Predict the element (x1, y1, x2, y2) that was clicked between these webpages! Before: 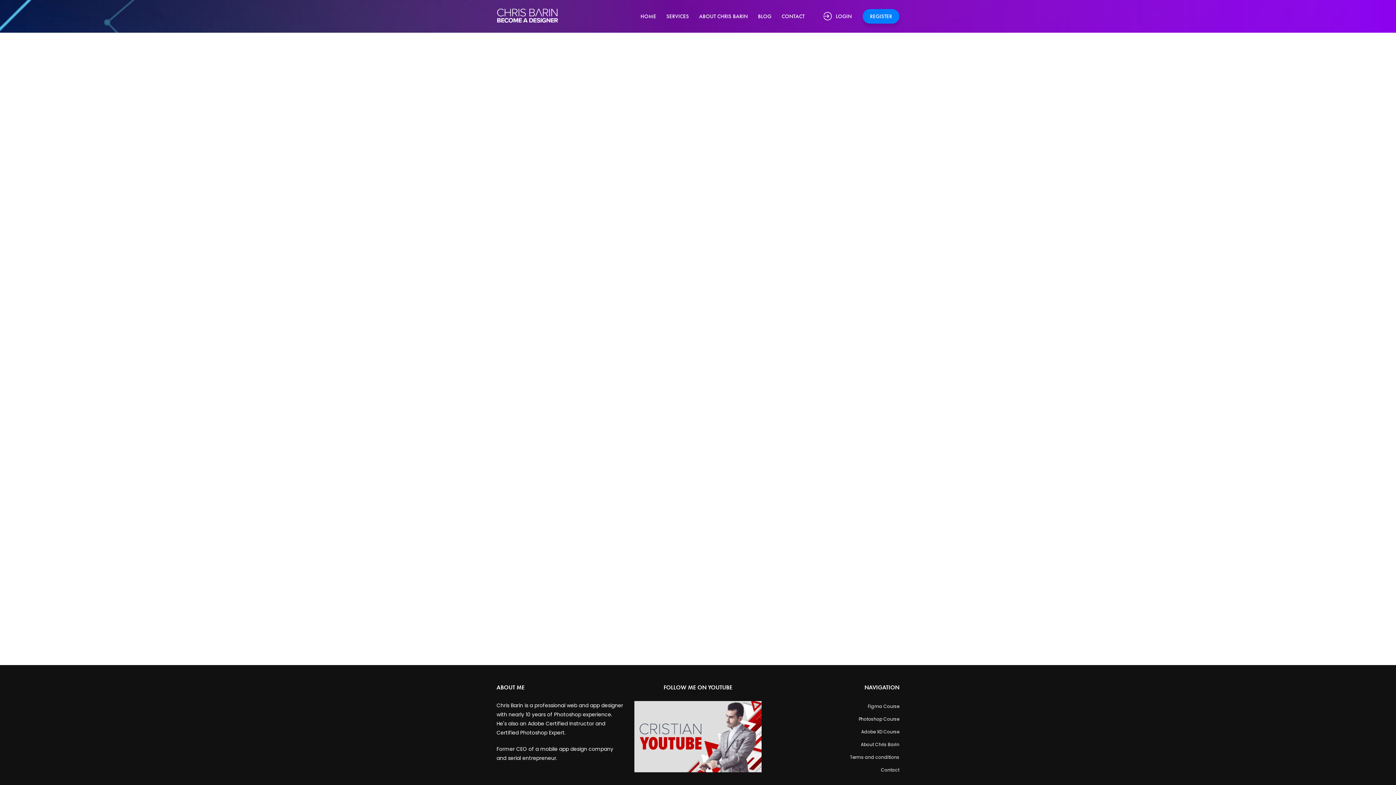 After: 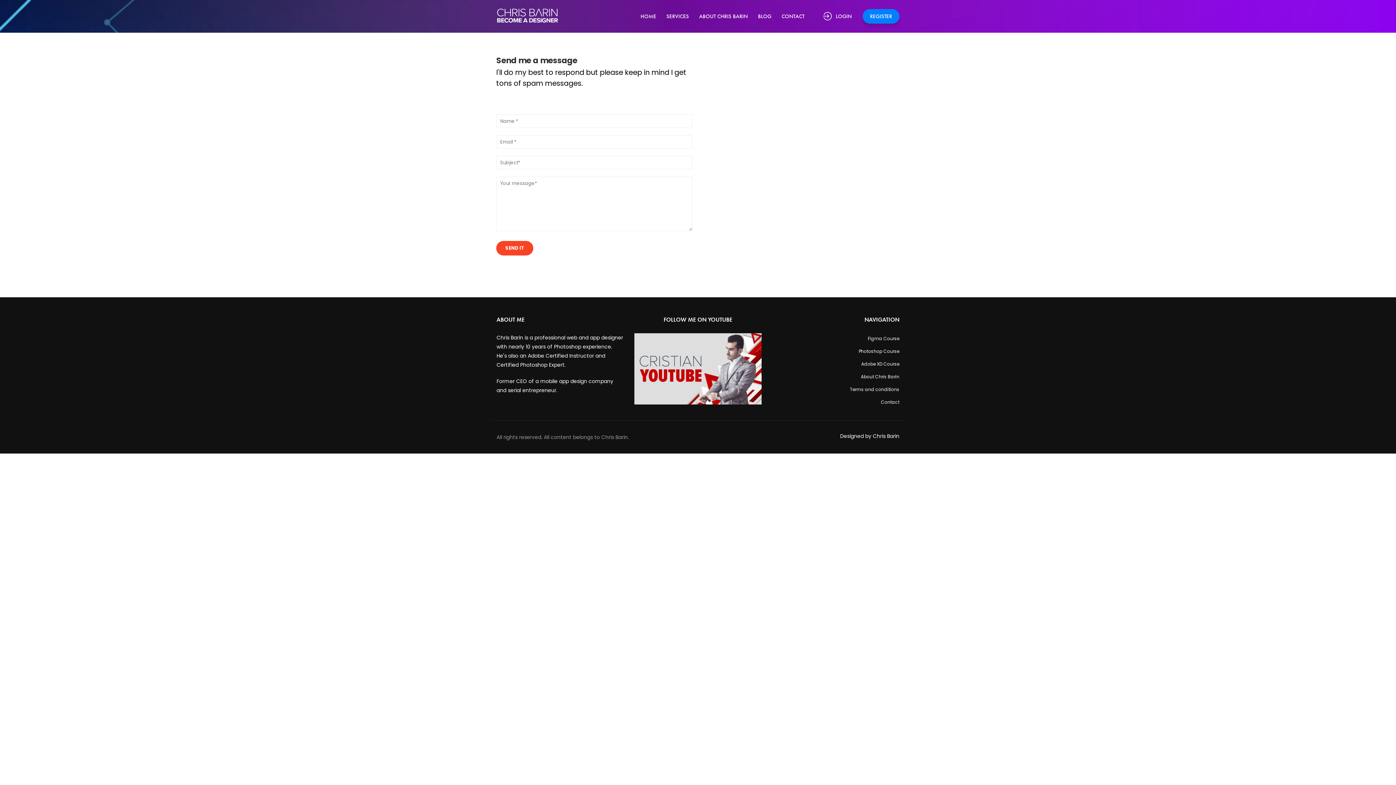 Action: bbox: (777, 12, 809, 20) label: CONTACT